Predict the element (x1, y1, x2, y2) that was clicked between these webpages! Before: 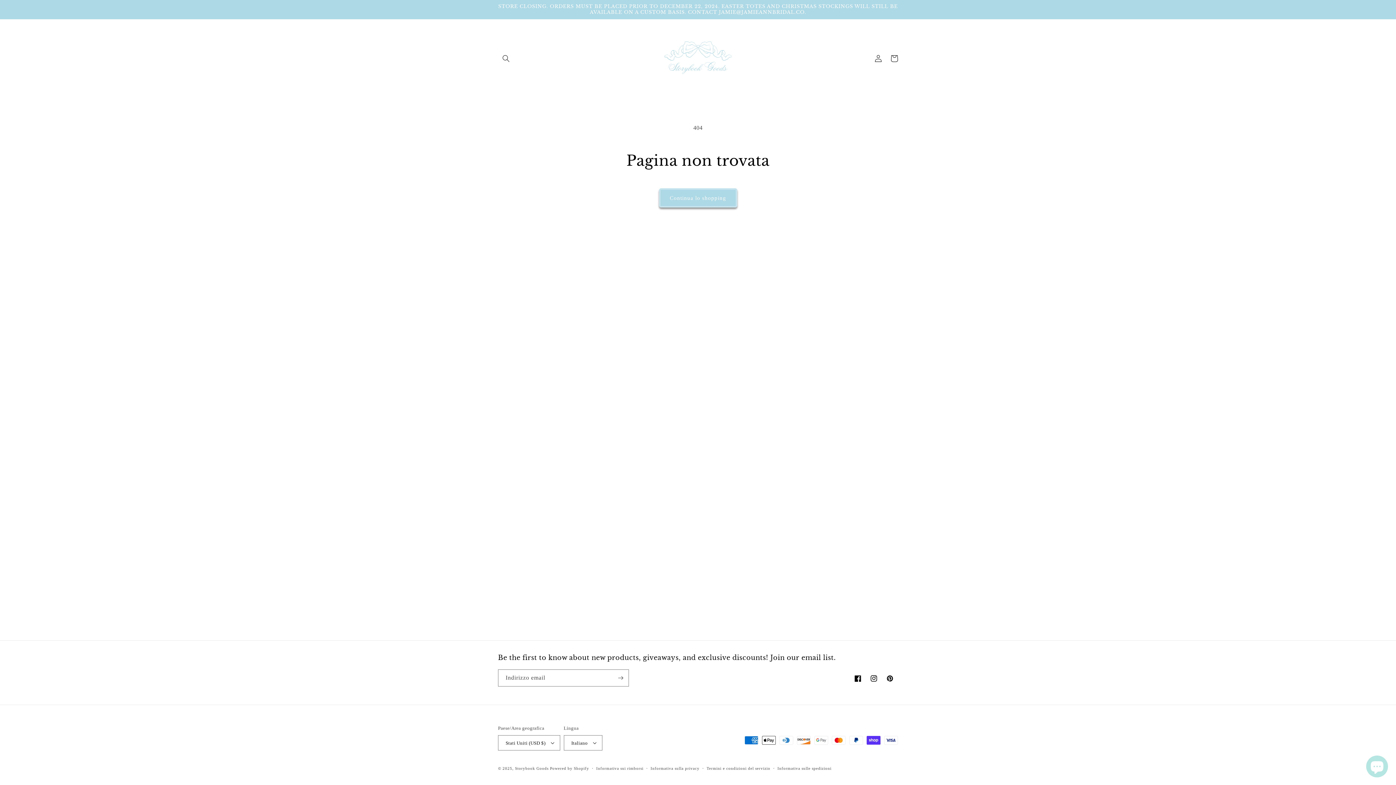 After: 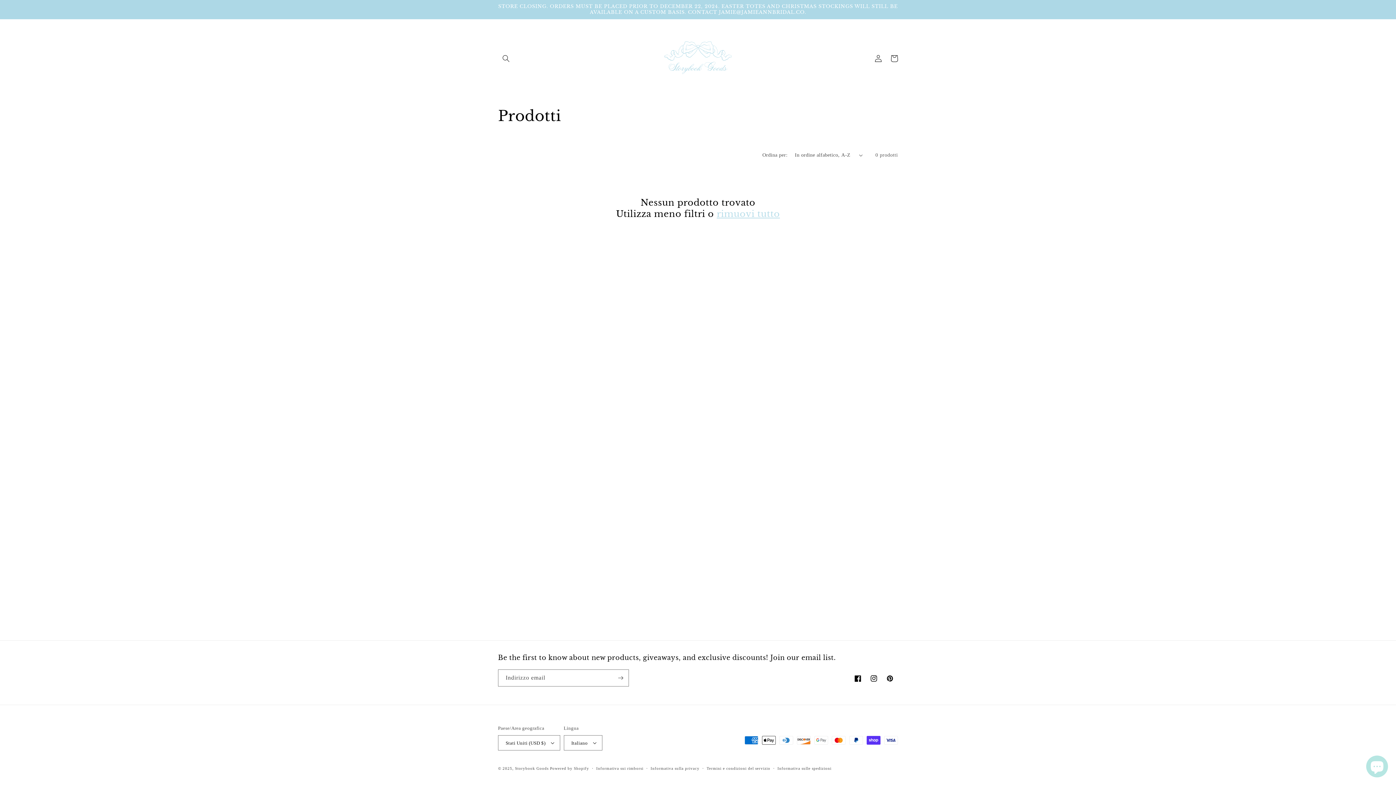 Action: label: Continua lo shopping bbox: (659, 188, 737, 207)